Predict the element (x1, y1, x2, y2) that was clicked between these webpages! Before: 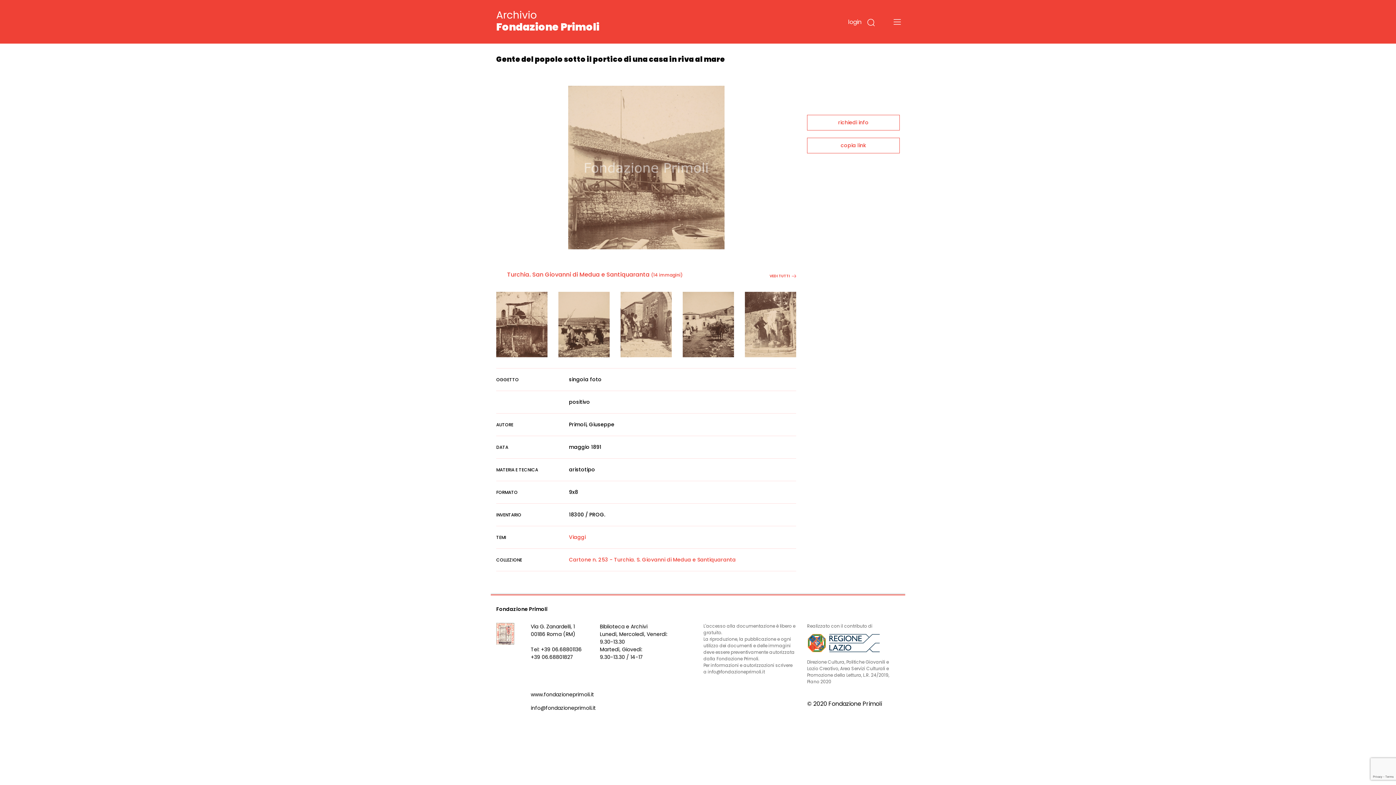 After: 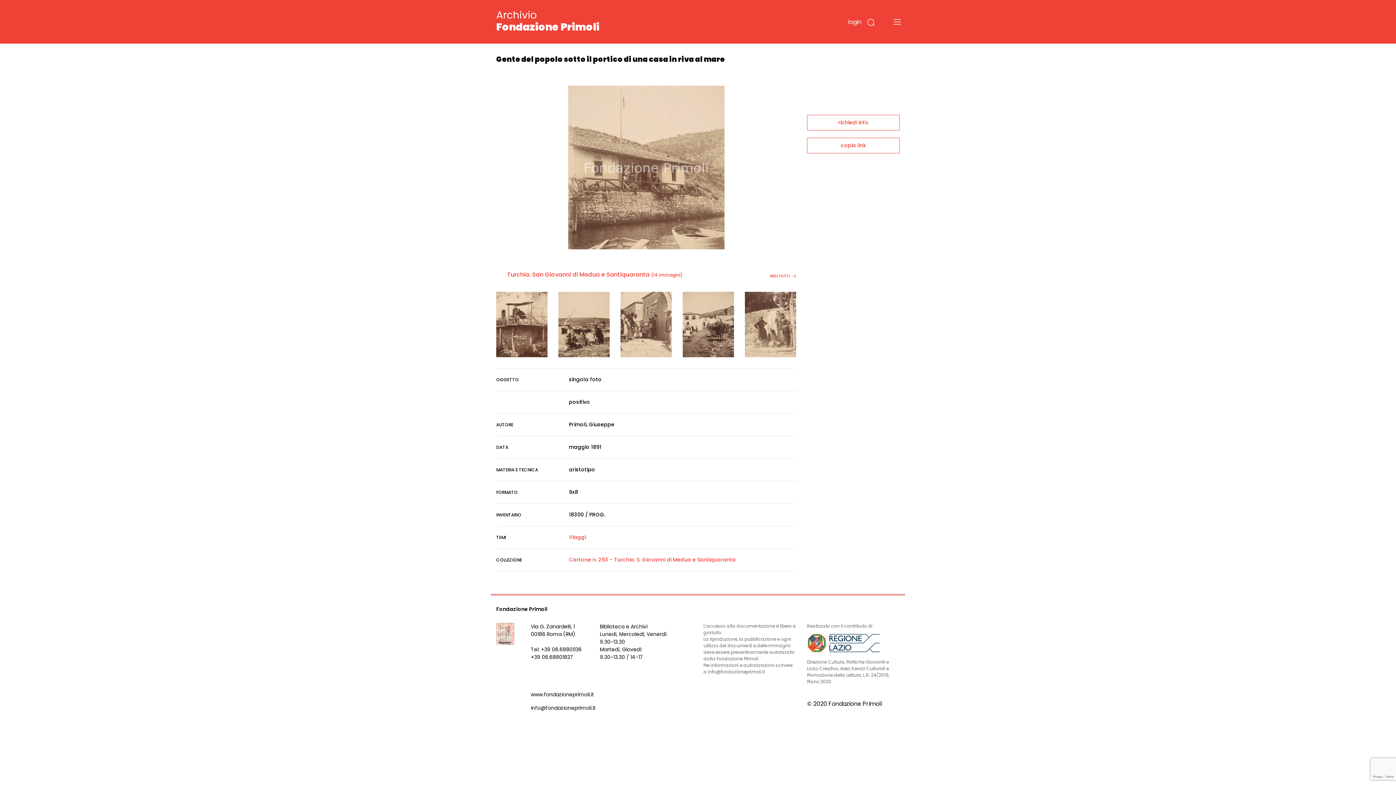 Action: label: www.fondazioneprimoli.it bbox: (530, 691, 594, 698)